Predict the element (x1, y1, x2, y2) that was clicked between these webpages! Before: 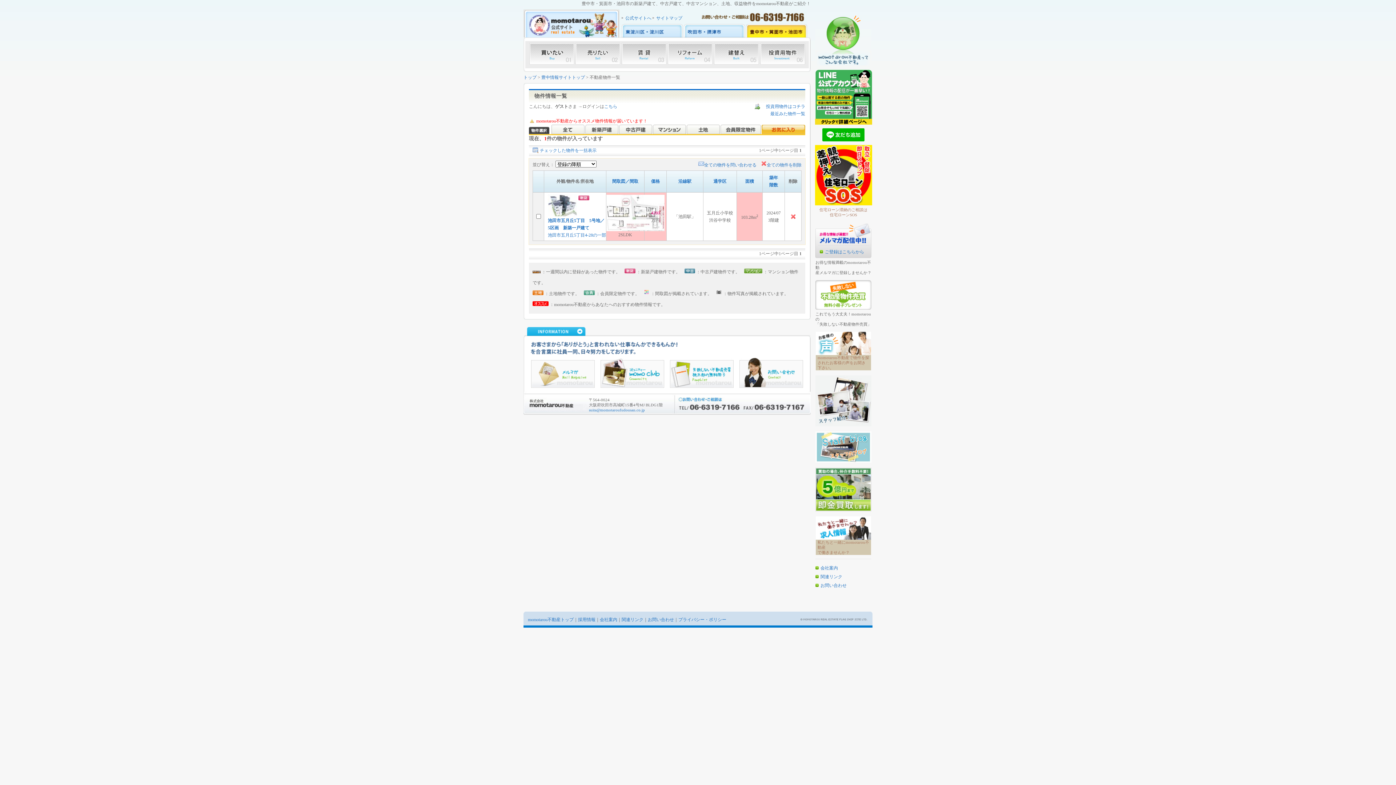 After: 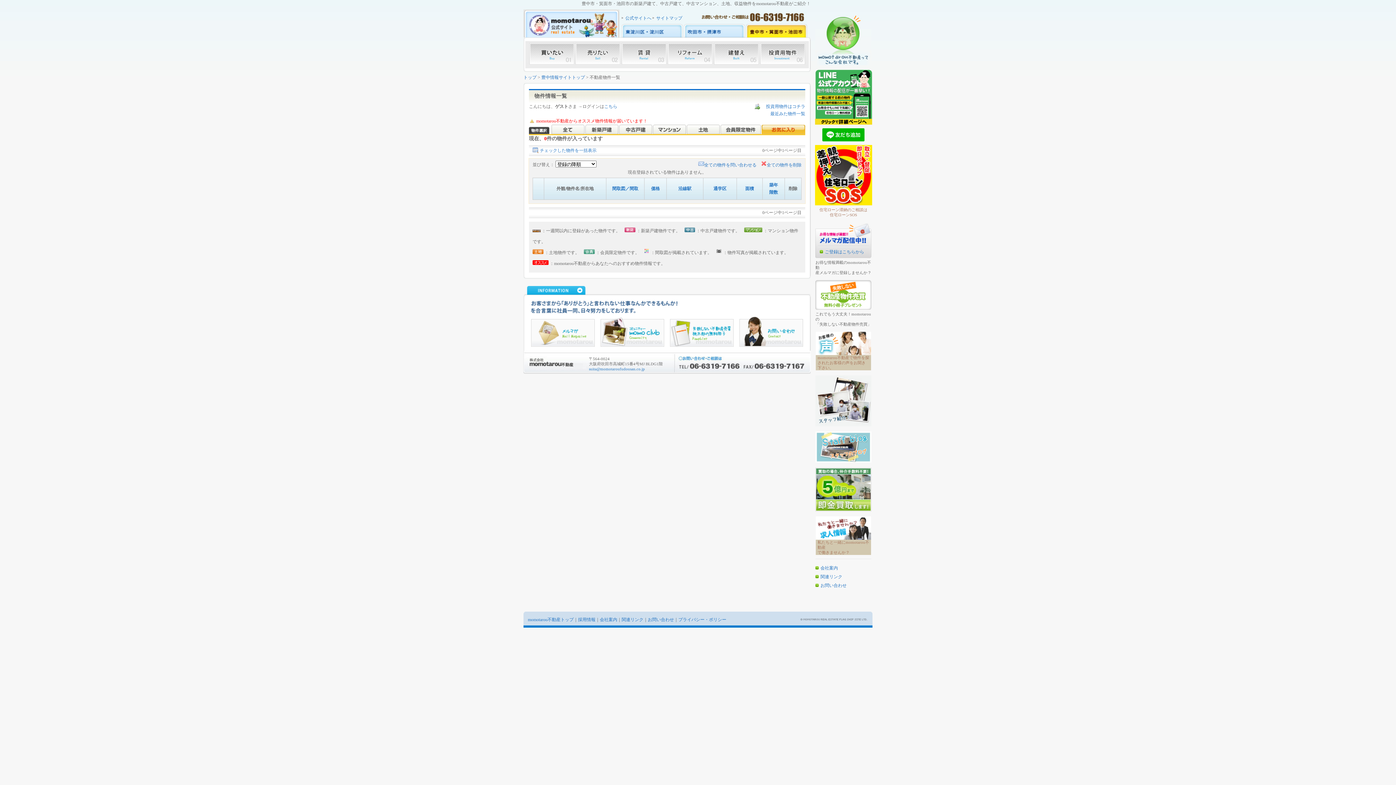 Action: bbox: (790, 215, 796, 220)